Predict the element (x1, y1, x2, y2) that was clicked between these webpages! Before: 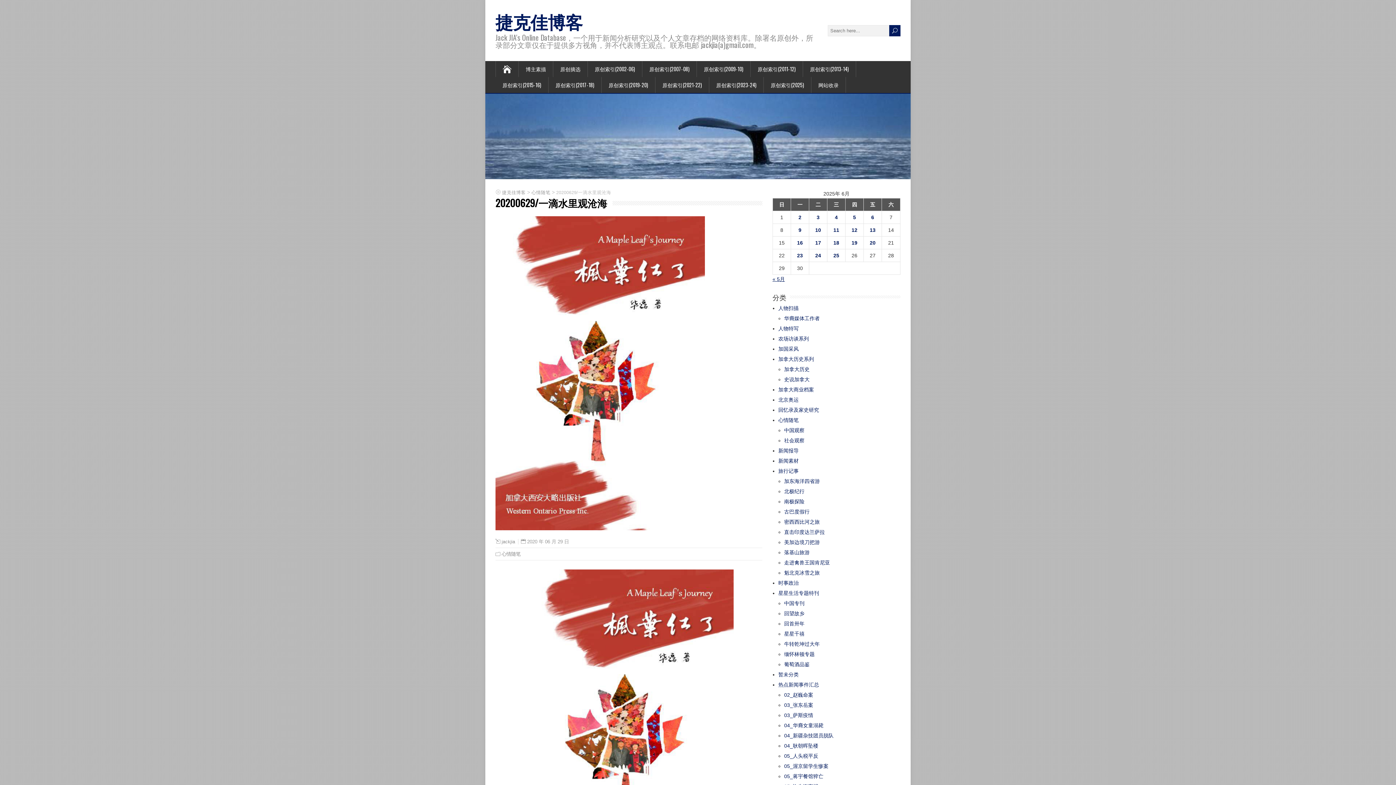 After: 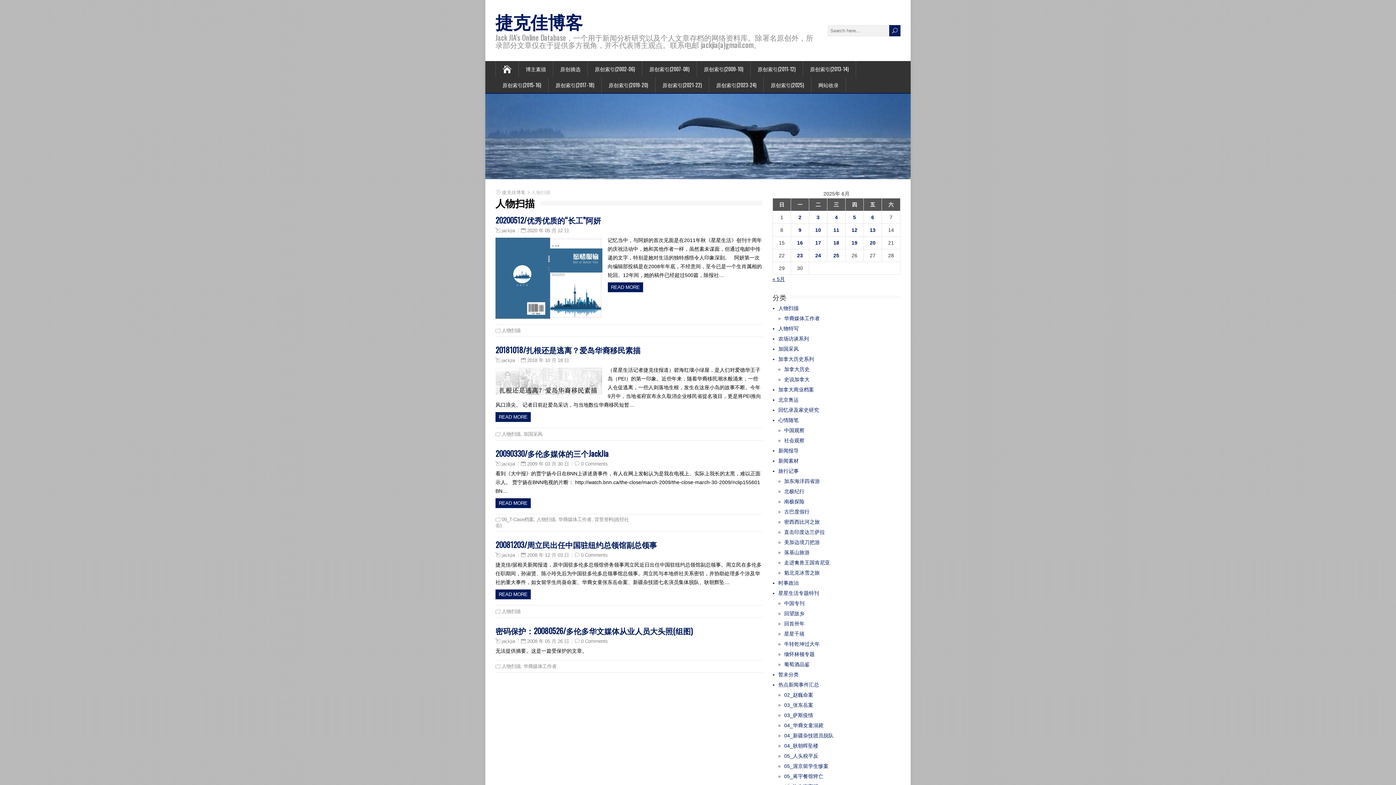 Action: bbox: (778, 305, 798, 311) label: 人物扫描